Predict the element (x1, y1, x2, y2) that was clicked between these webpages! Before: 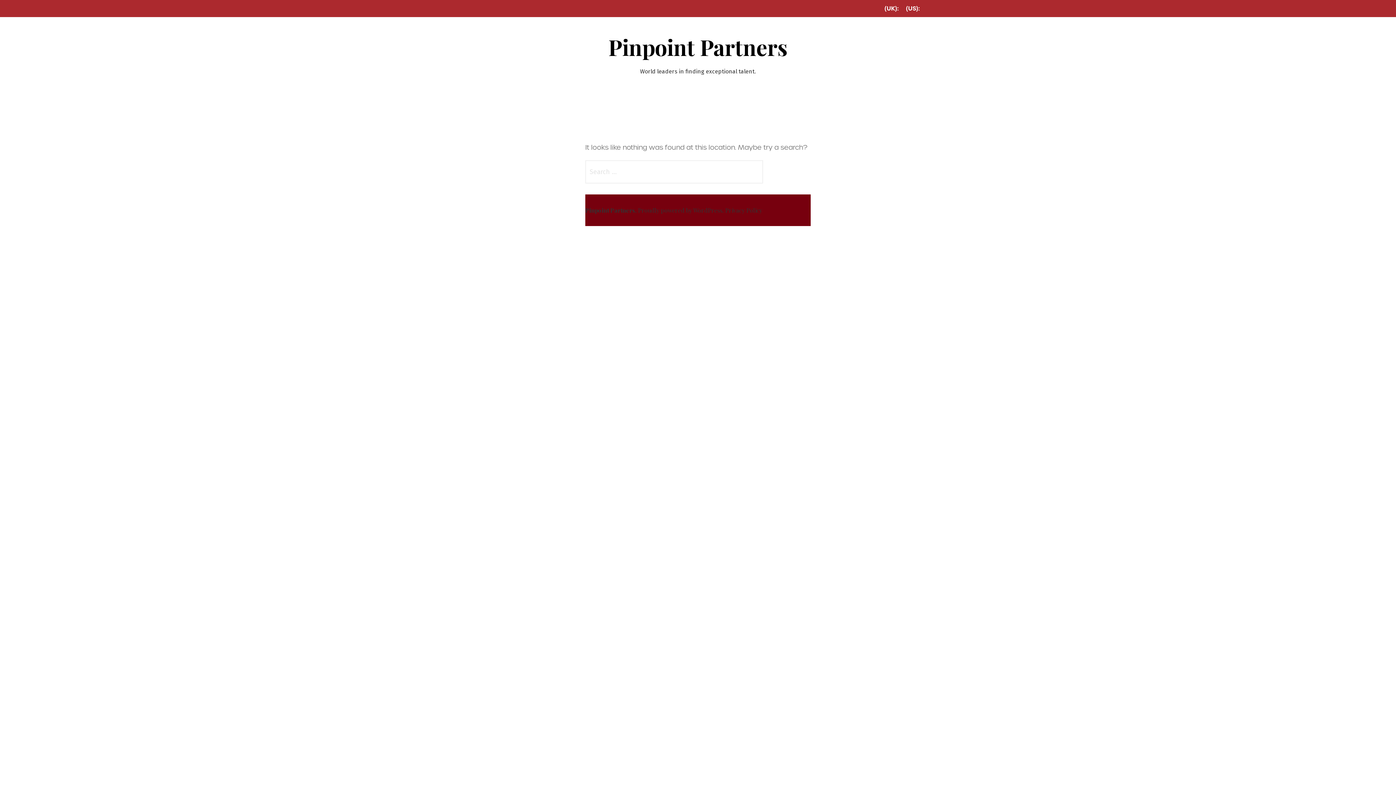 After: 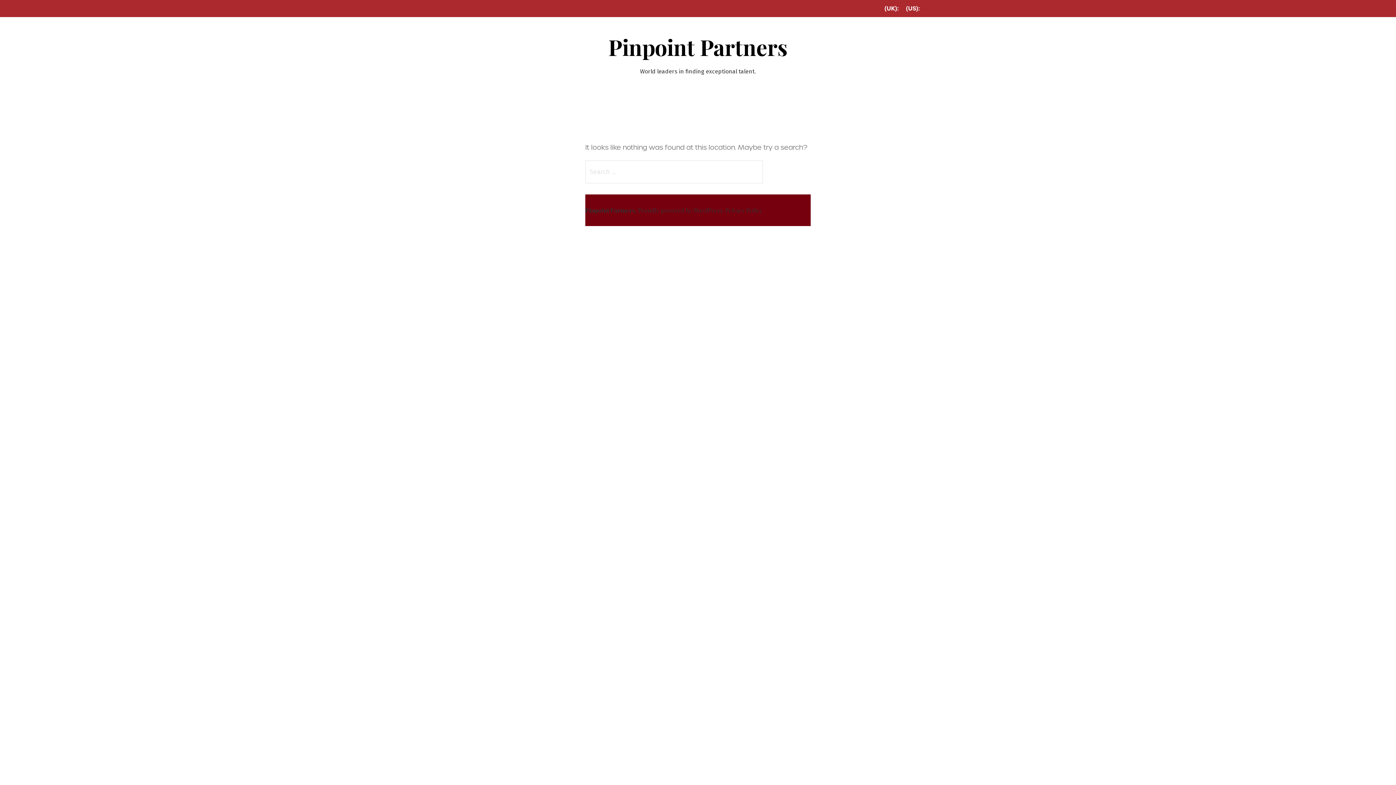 Action: bbox: (763, 26, 801, 35) label: Meet the Team